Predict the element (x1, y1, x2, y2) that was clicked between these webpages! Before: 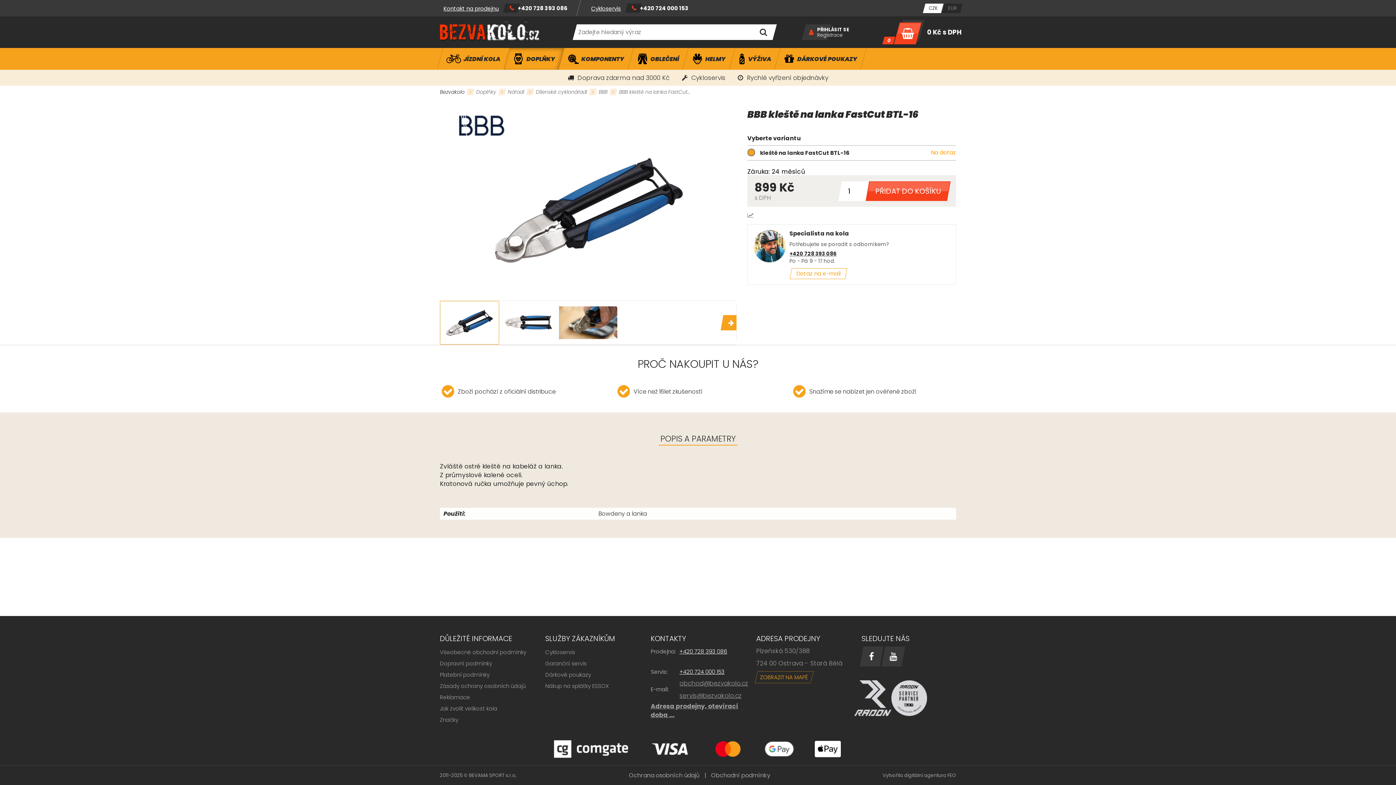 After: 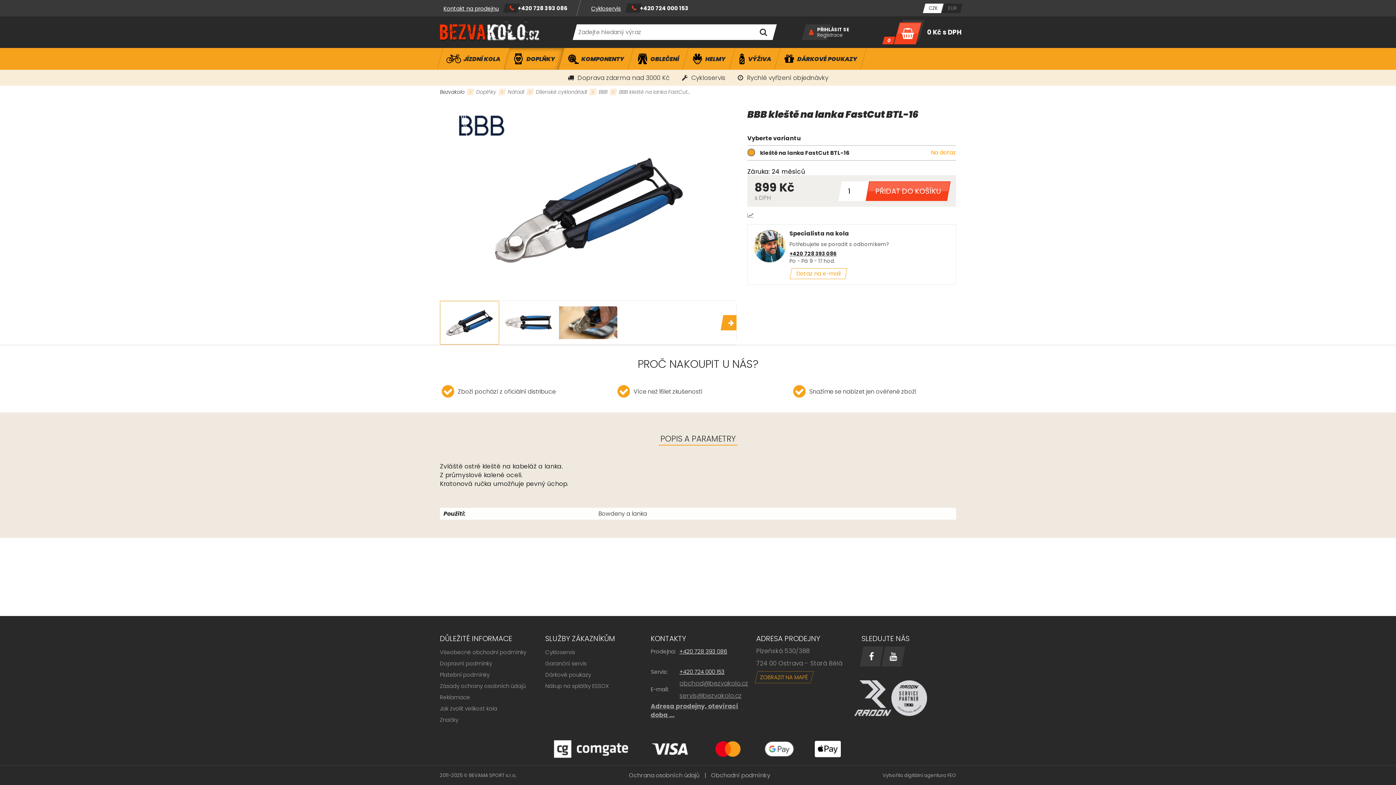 Action: bbox: (923, 3, 943, 12) label: CZK